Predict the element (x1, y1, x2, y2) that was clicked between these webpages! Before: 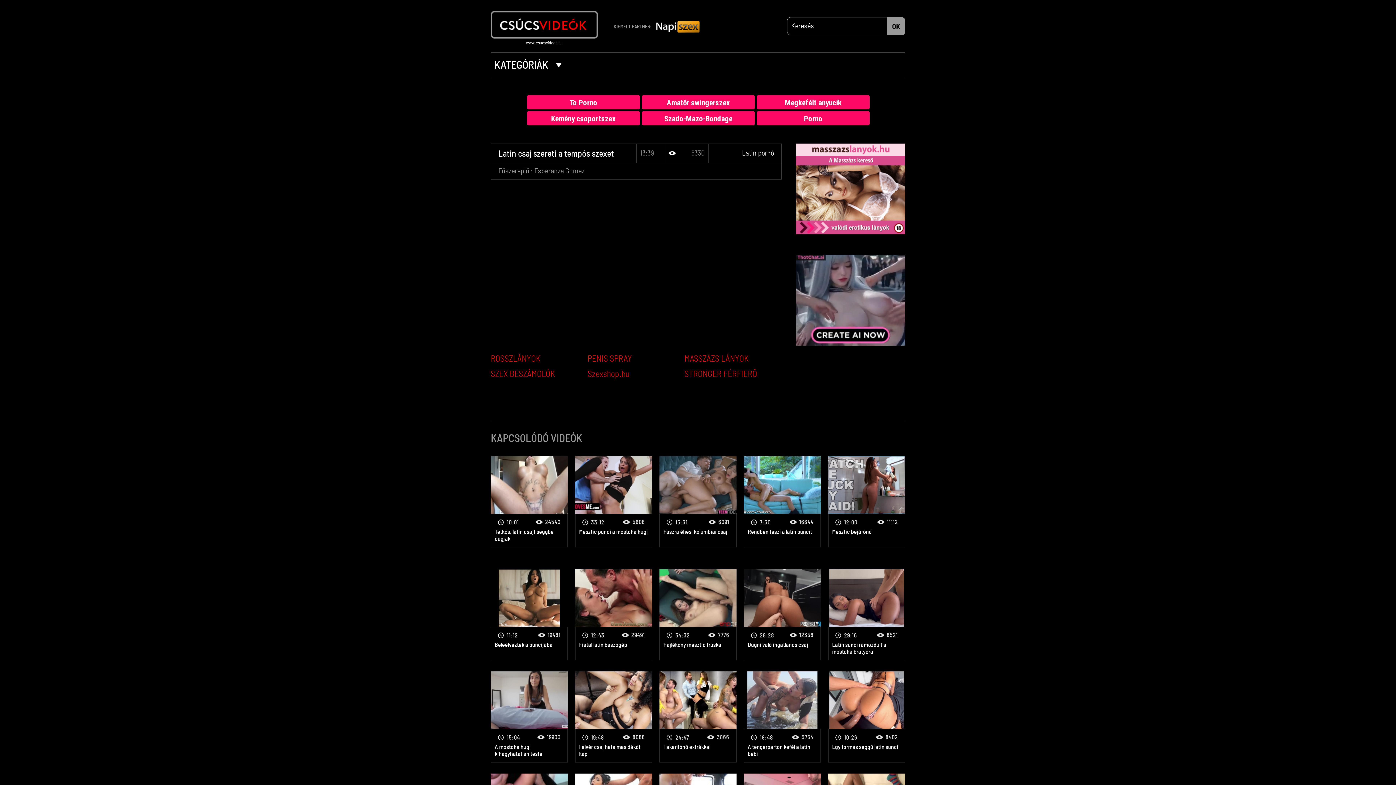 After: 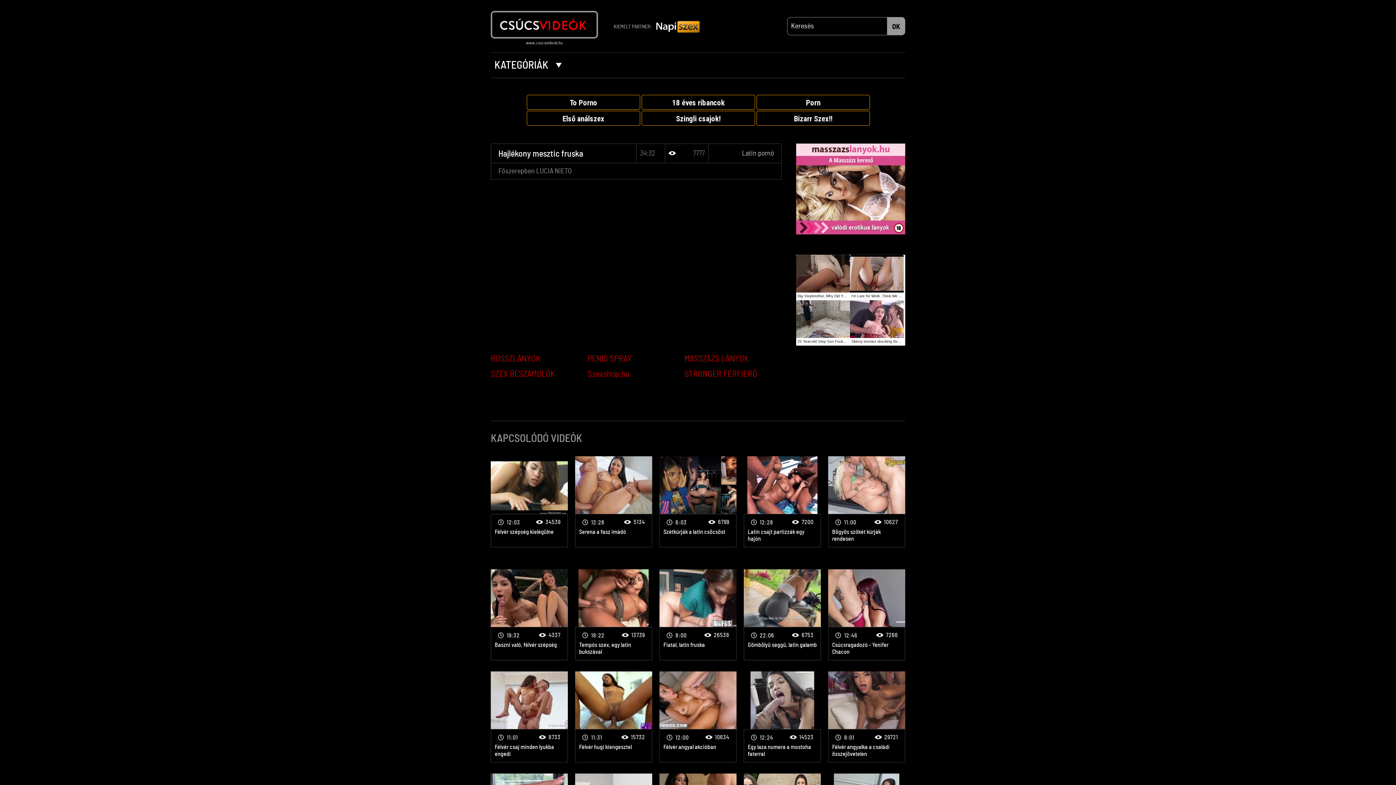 Action: label: Hajlékony mesztic fruska bbox: (663, 642, 721, 648)